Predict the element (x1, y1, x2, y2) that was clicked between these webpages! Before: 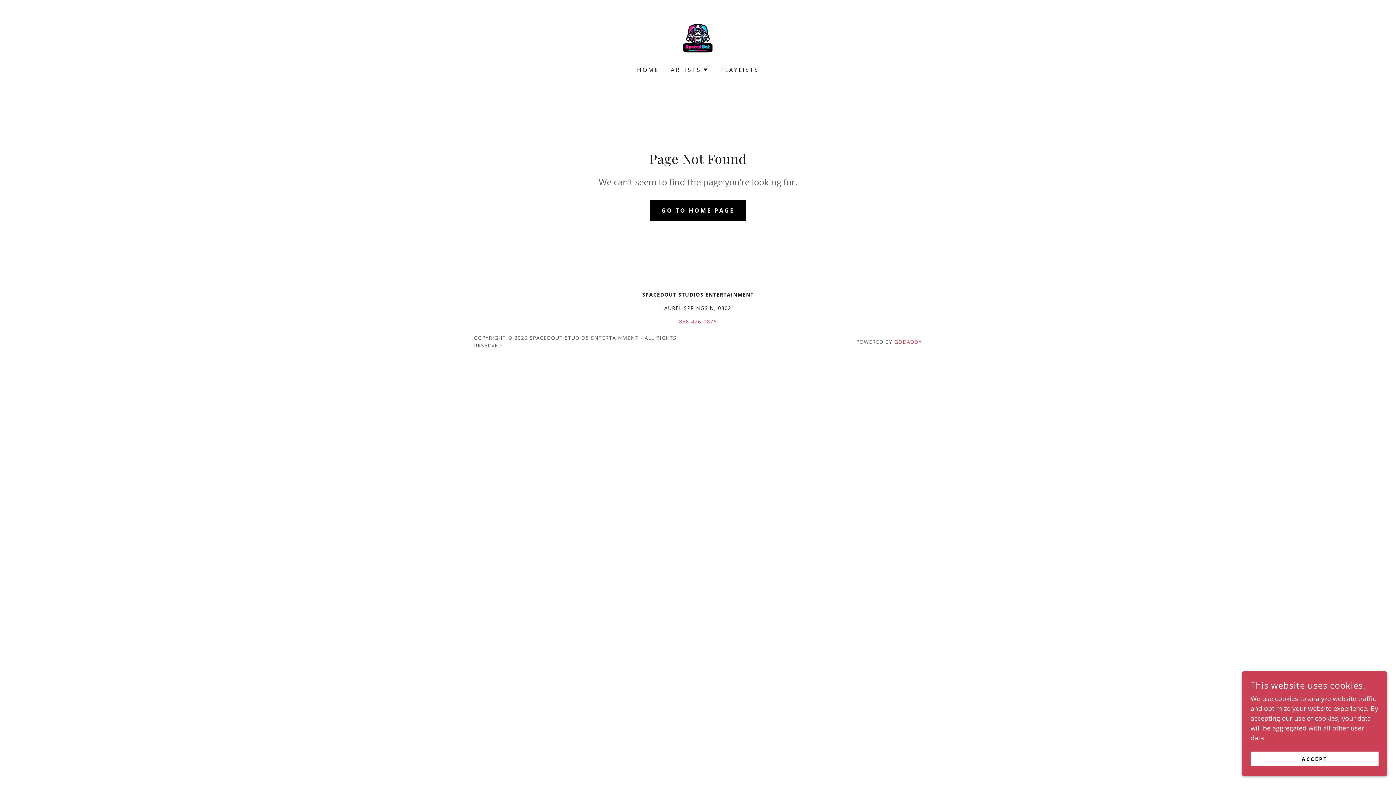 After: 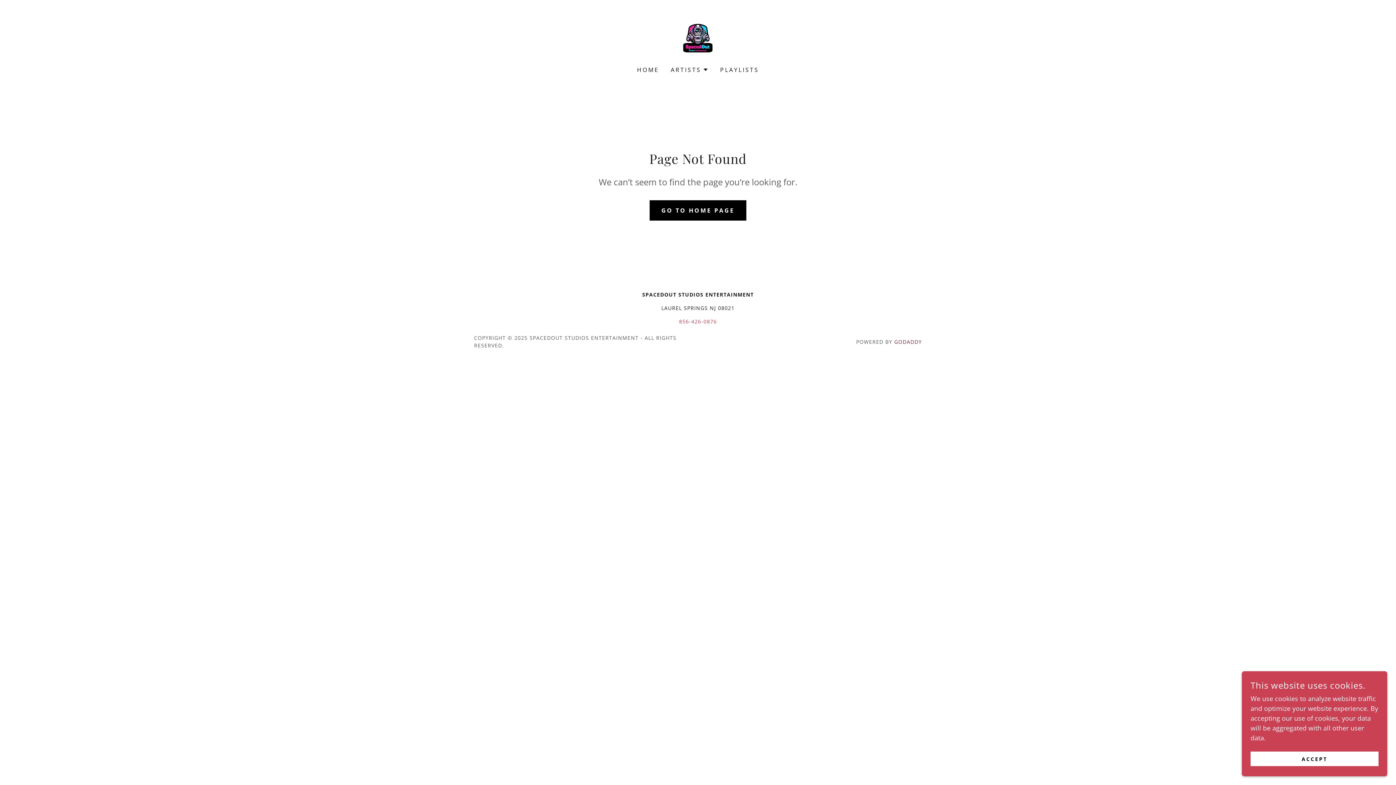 Action: label: GODADDY bbox: (894, 338, 922, 345)